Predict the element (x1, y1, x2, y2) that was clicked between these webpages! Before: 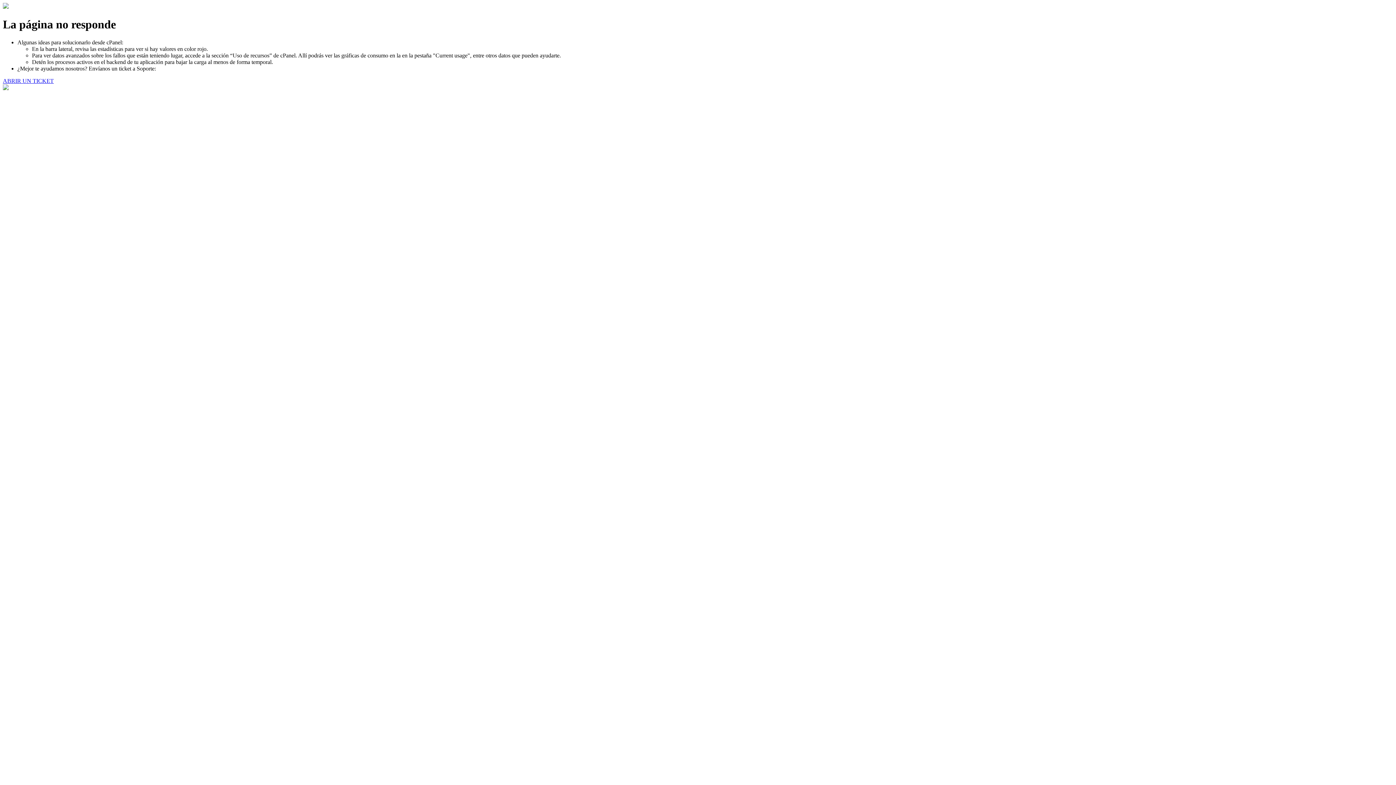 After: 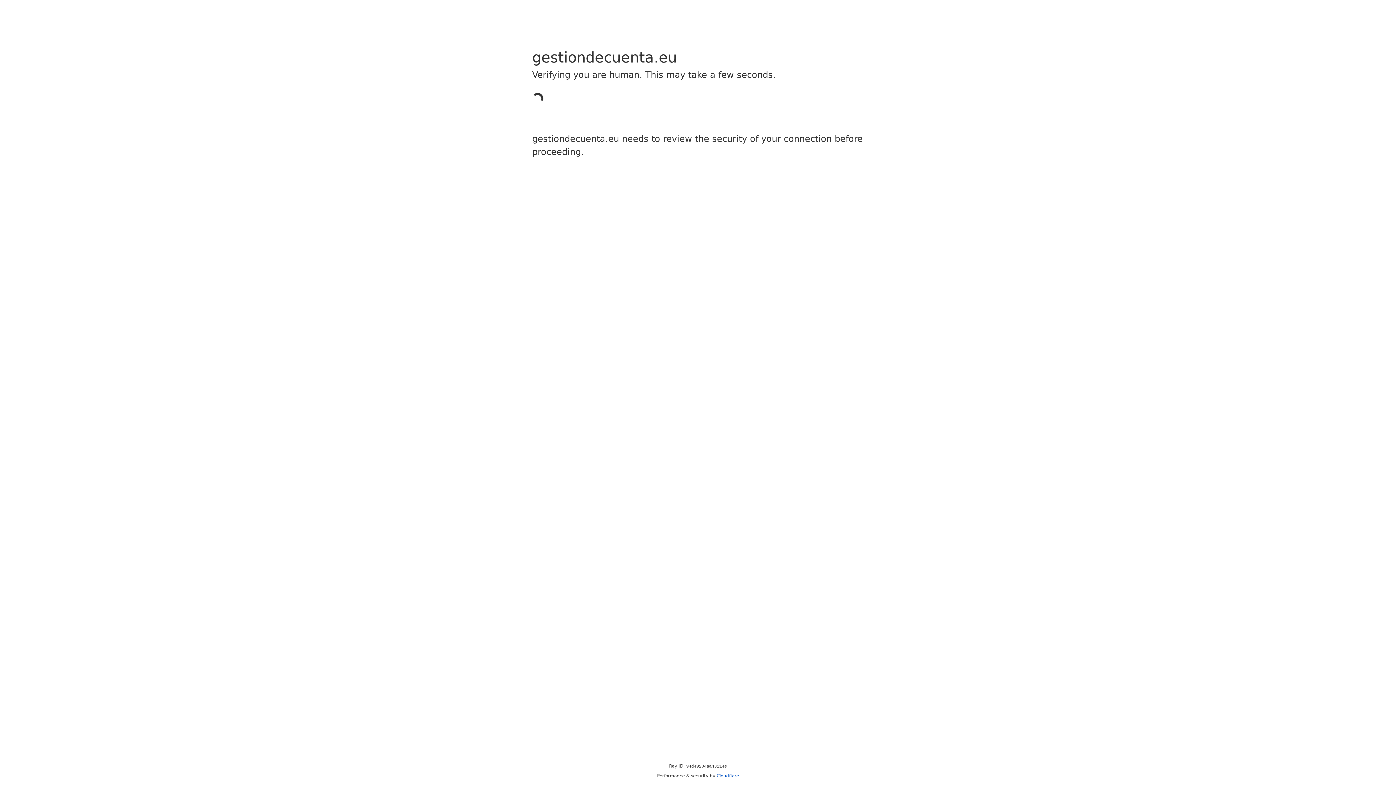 Action: bbox: (2, 77, 53, 83) label: ABRIR UN TICKET